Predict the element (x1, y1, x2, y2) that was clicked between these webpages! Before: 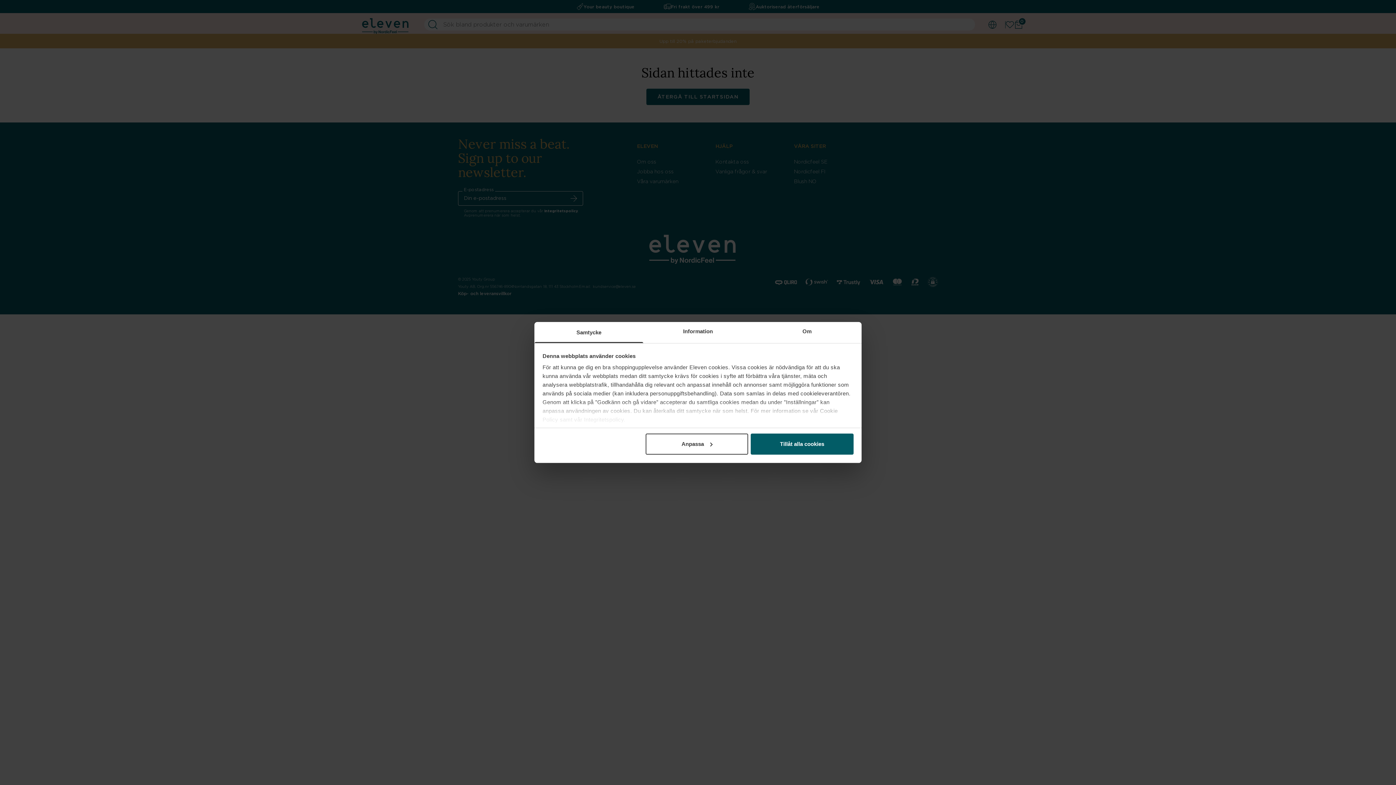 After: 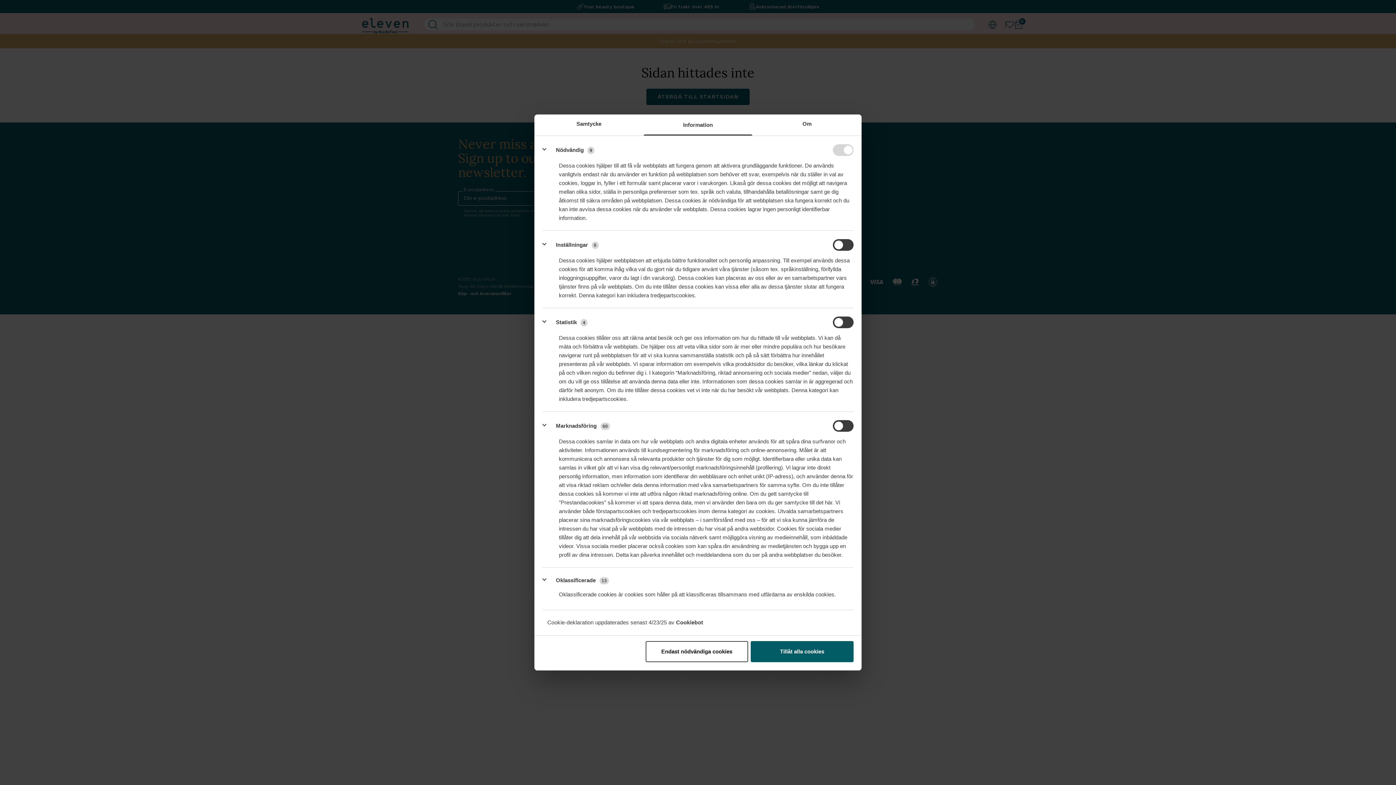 Action: label: Anpassa bbox: (645, 433, 748, 454)